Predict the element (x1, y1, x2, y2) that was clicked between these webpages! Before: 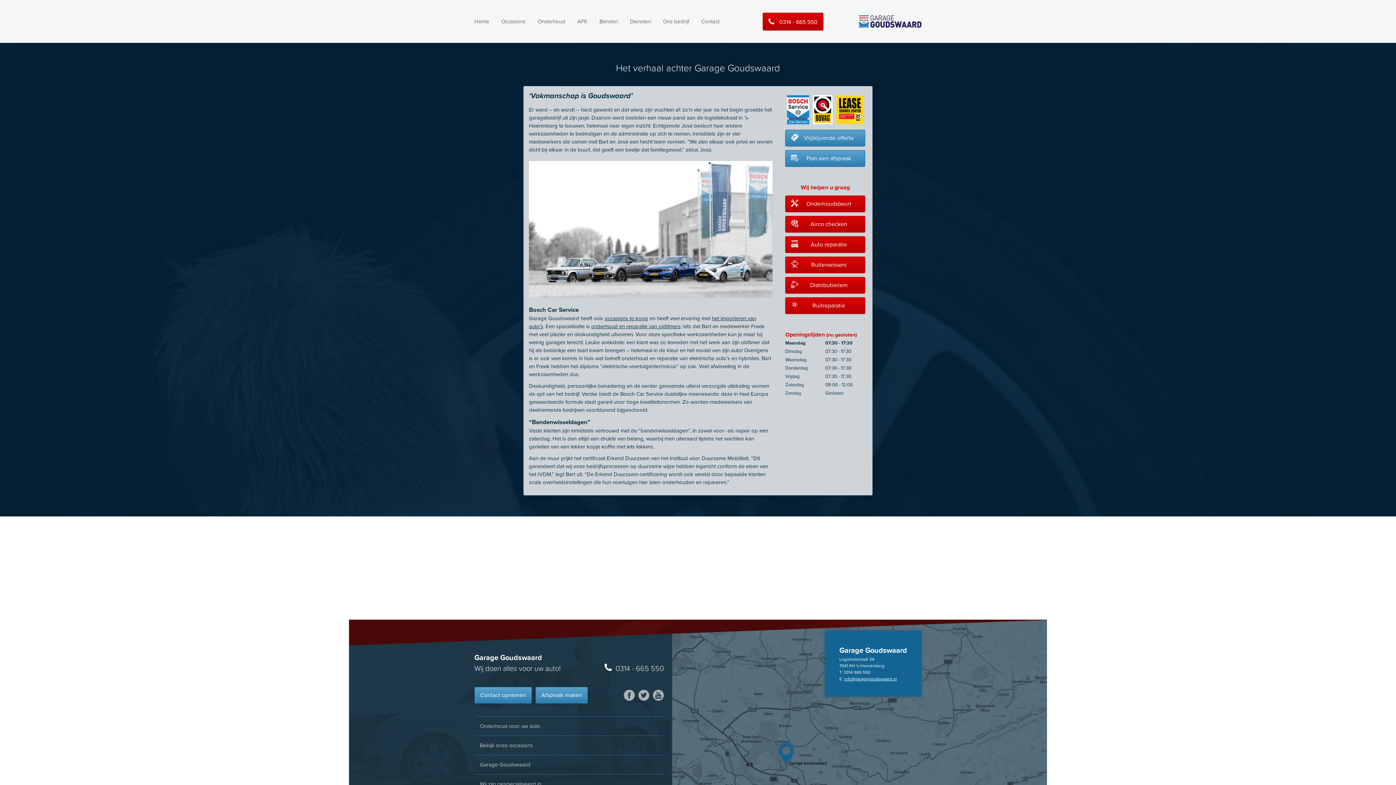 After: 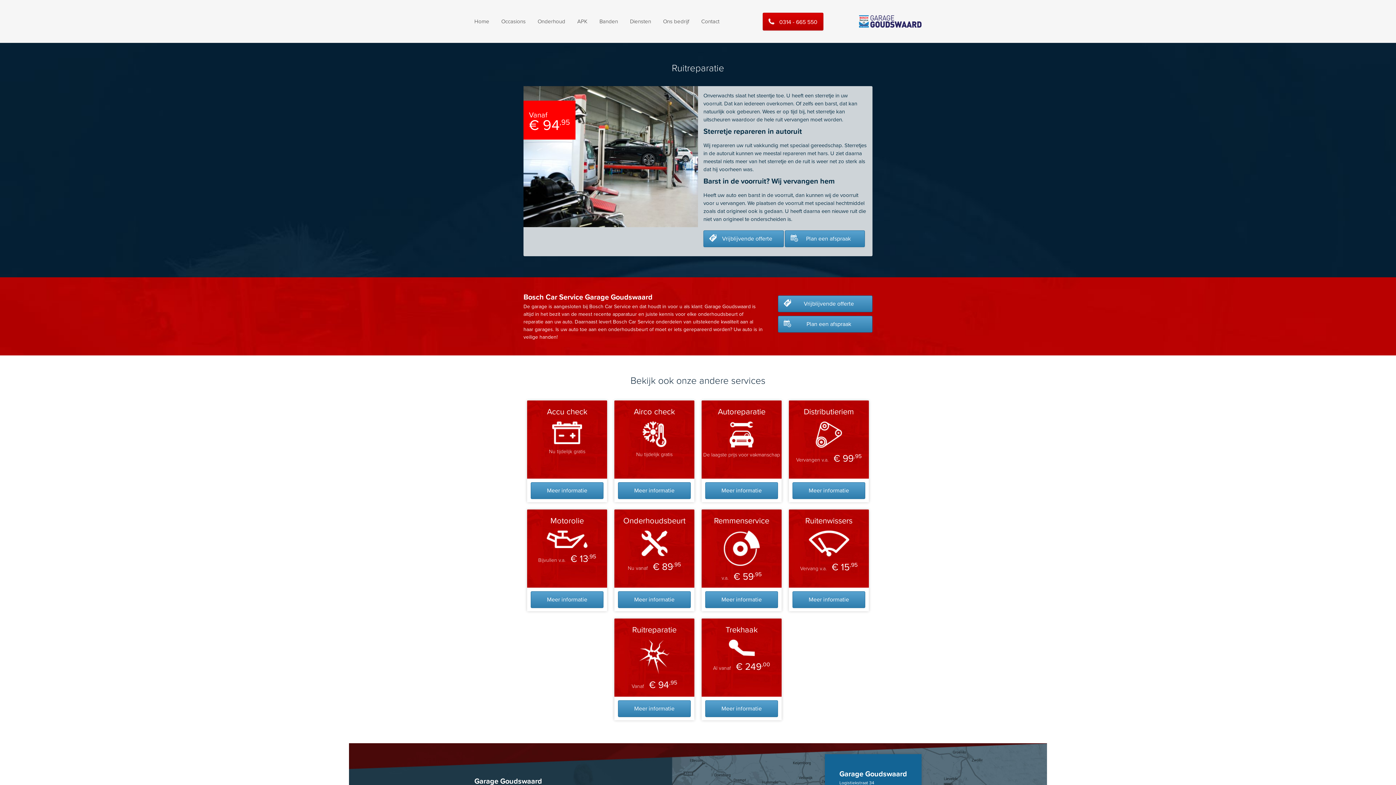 Action: label: Ruitreparatie bbox: (785, 297, 865, 314)